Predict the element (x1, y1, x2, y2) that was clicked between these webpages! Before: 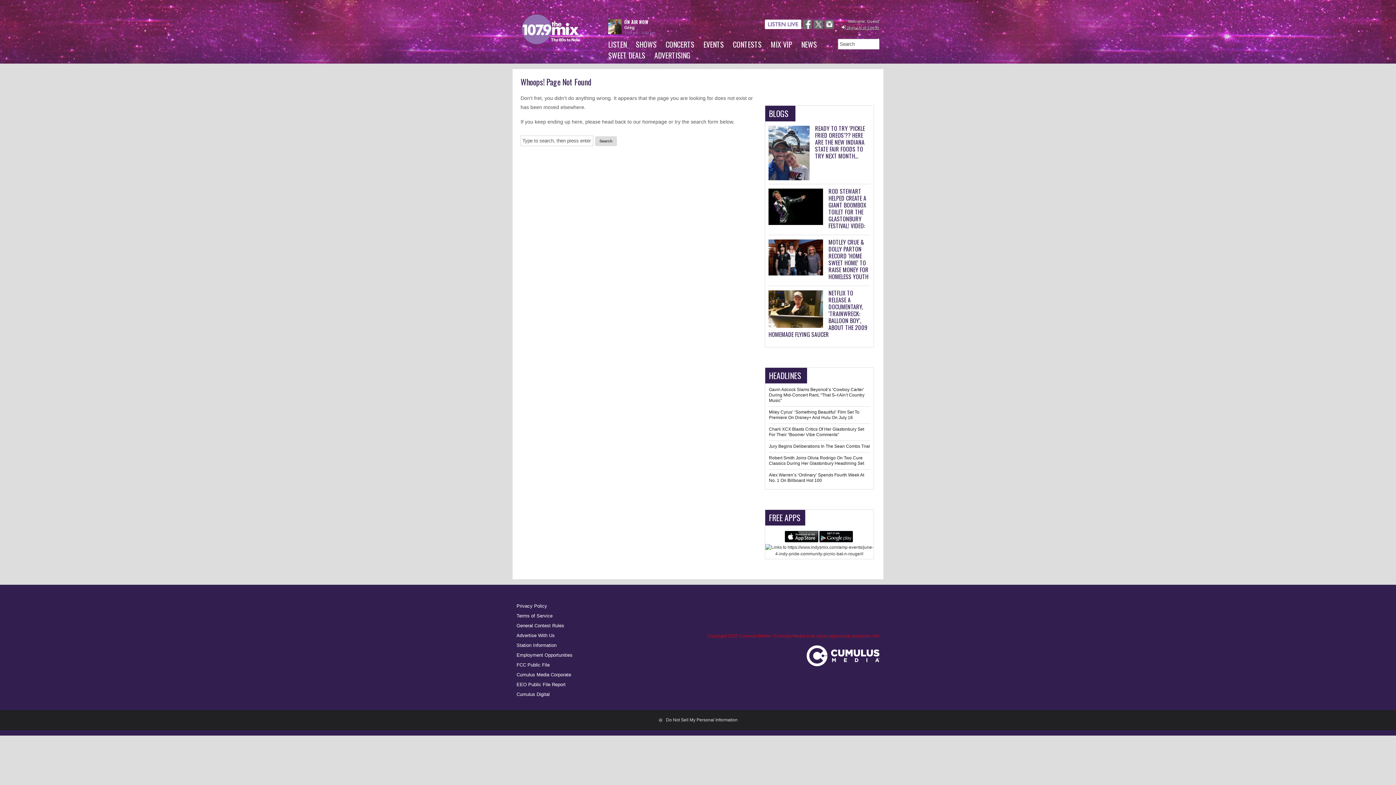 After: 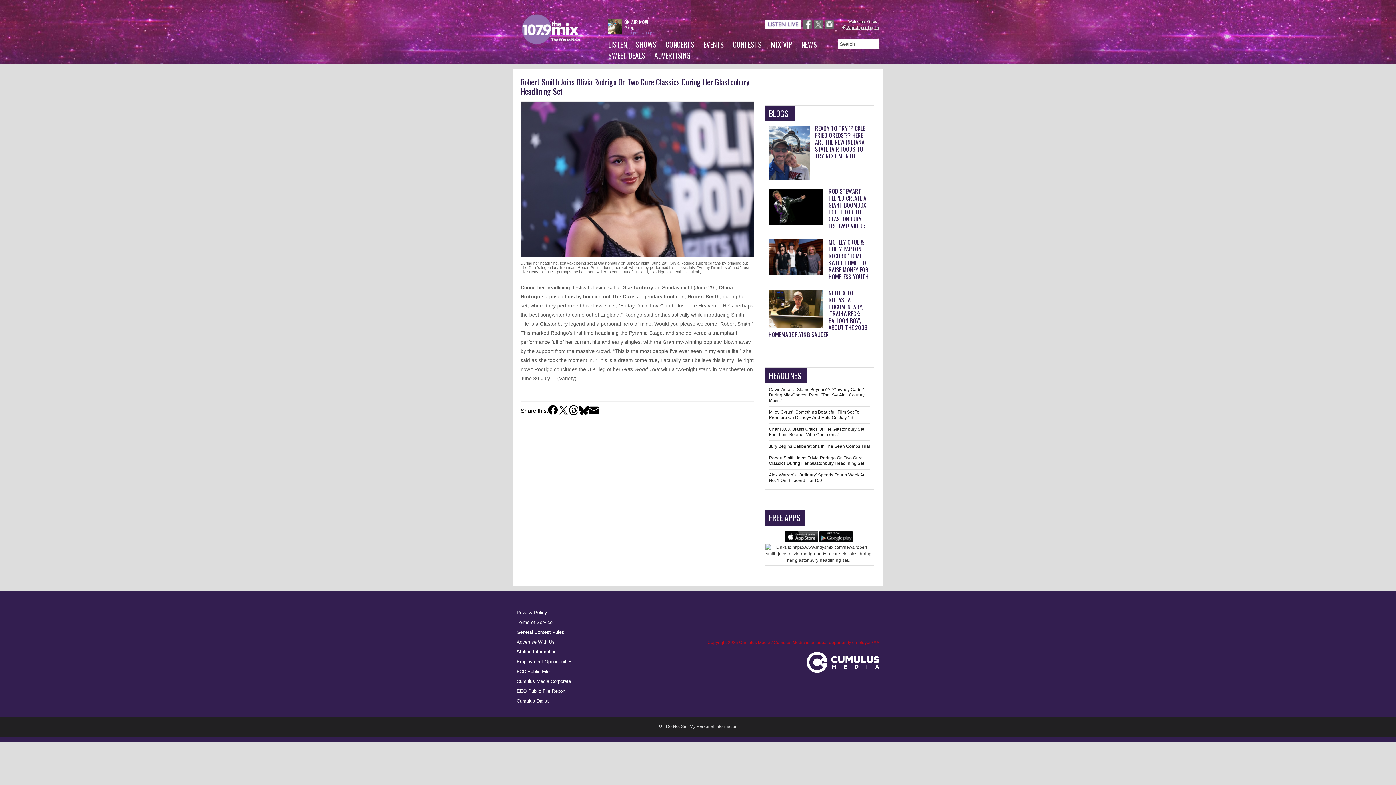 Action: bbox: (769, 455, 864, 466) label: Robert Smith Joins Olivia Rodrigo On Two Cure Classics During Her Glastonbury Headlining Set